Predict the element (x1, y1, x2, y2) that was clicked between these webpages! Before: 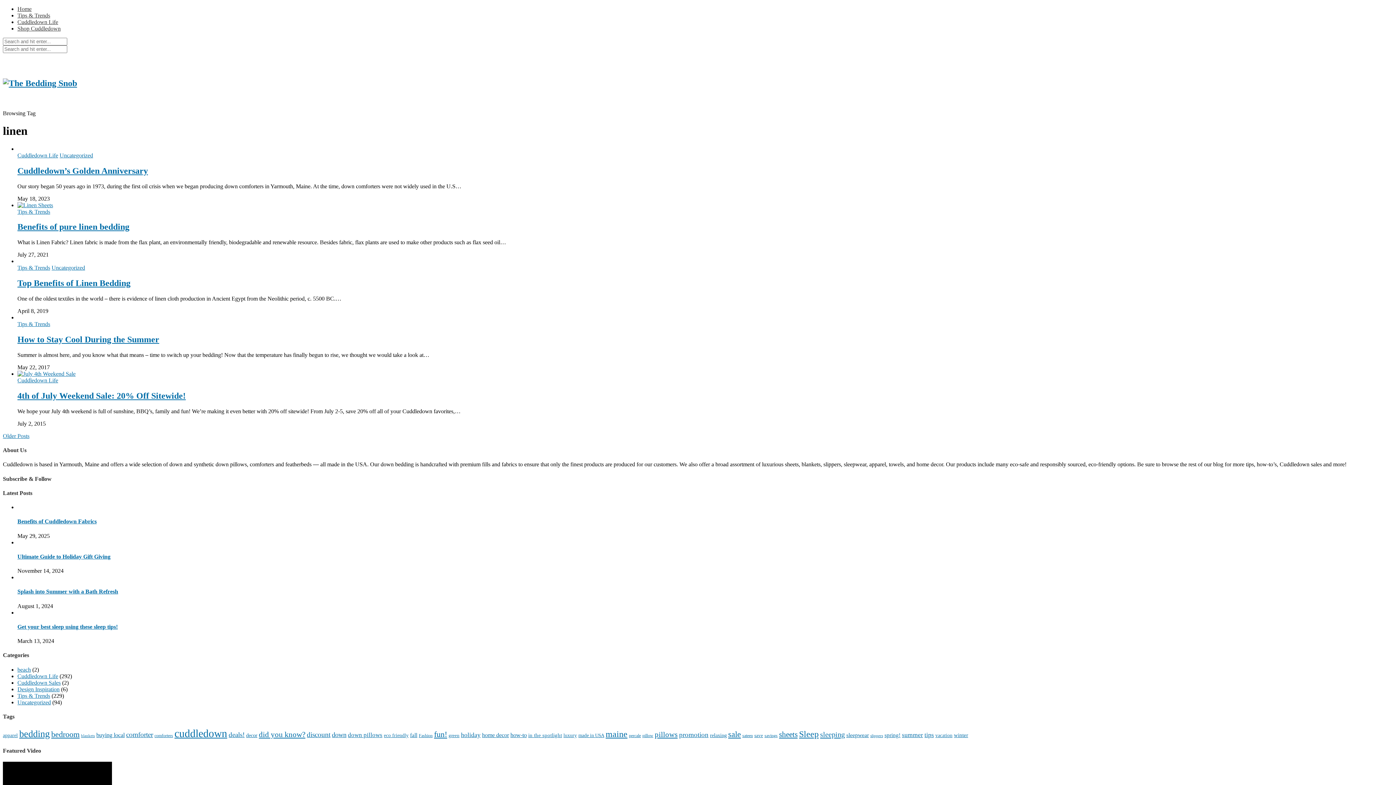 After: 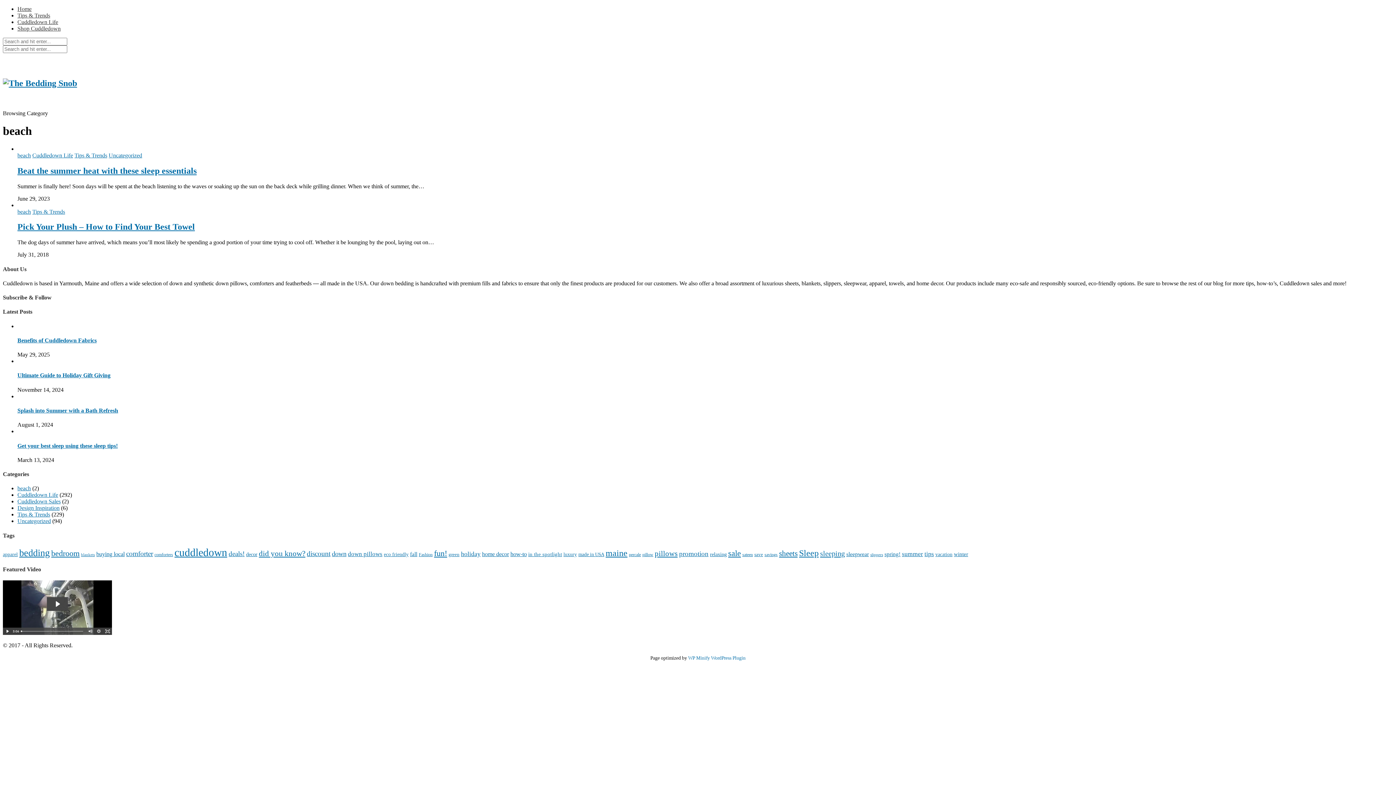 Action: label: beach bbox: (17, 666, 30, 672)